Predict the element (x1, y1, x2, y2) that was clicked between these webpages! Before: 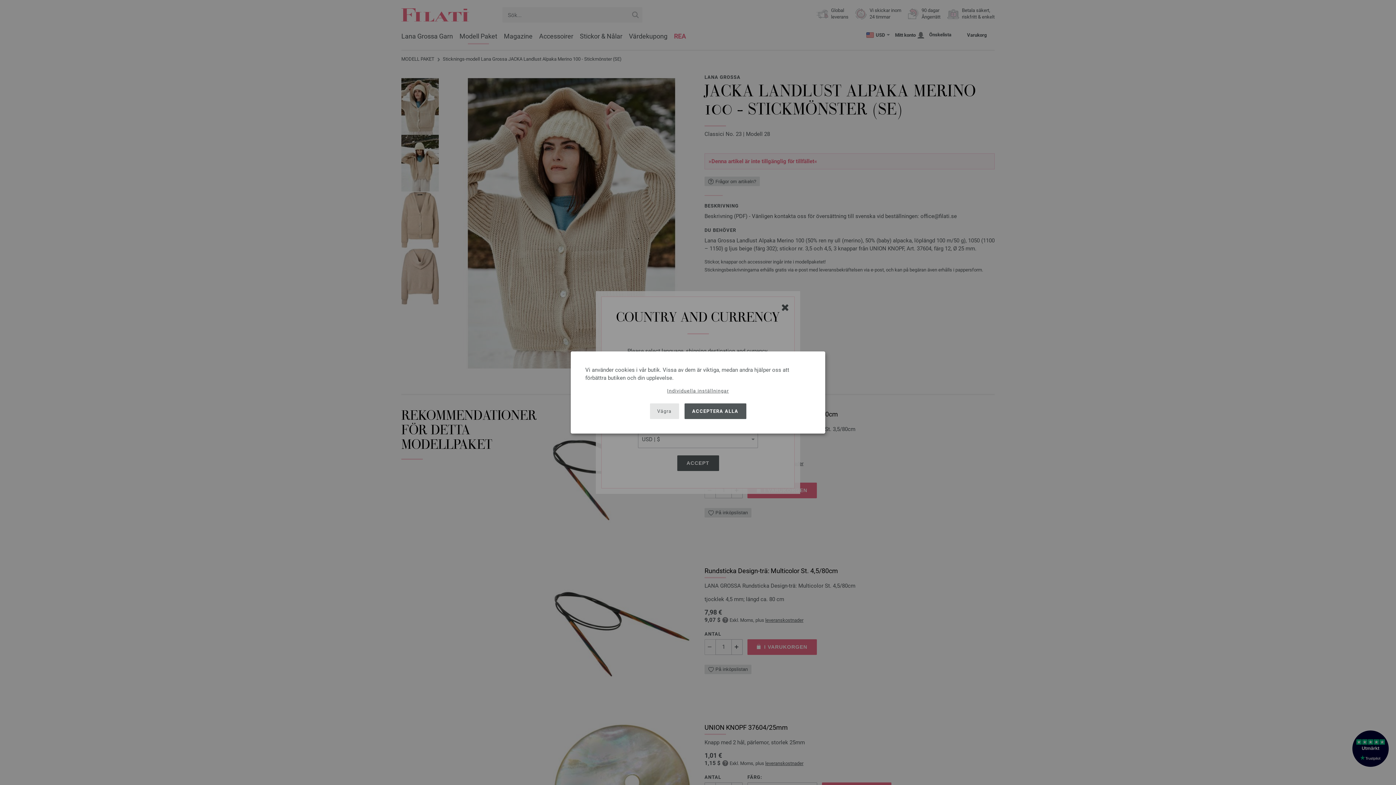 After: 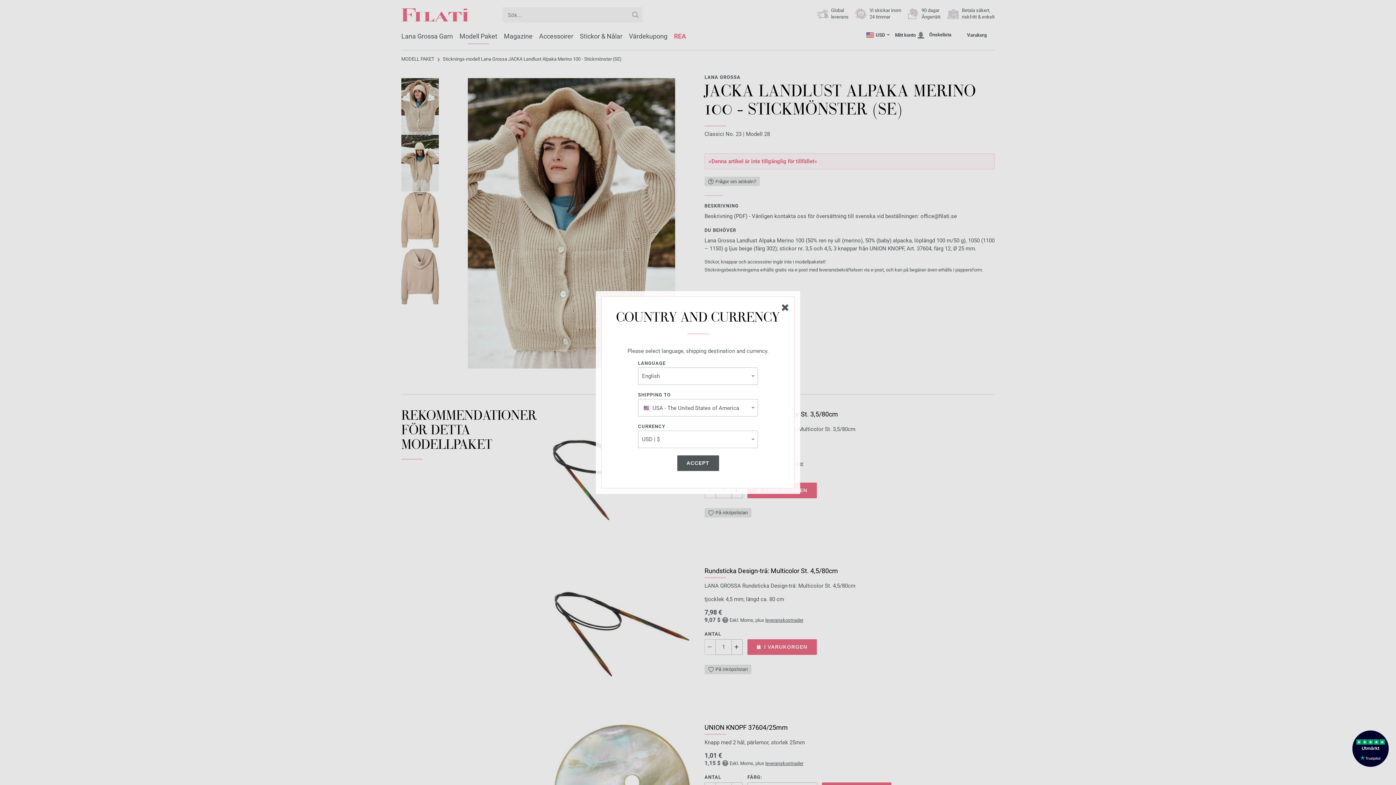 Action: bbox: (650, 403, 679, 419) label: Vägra